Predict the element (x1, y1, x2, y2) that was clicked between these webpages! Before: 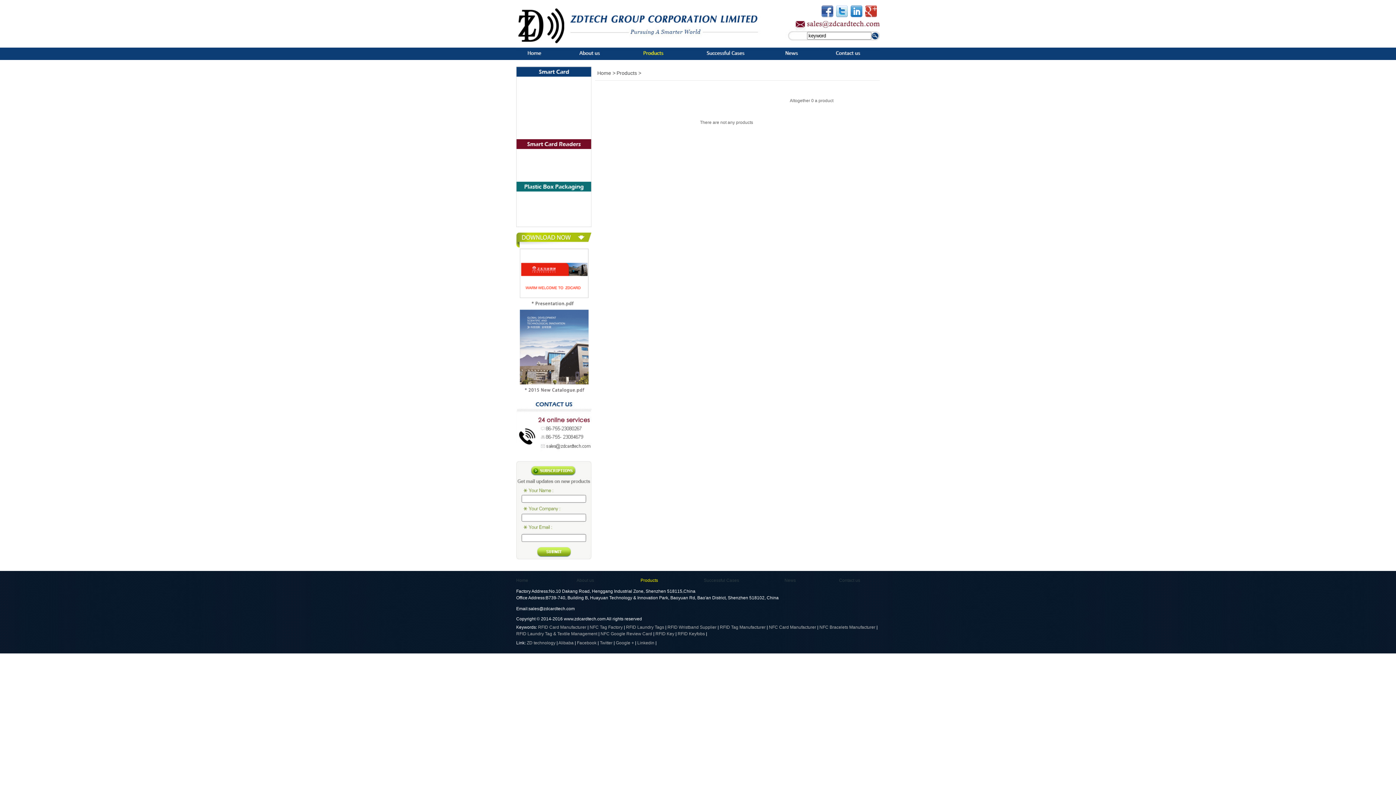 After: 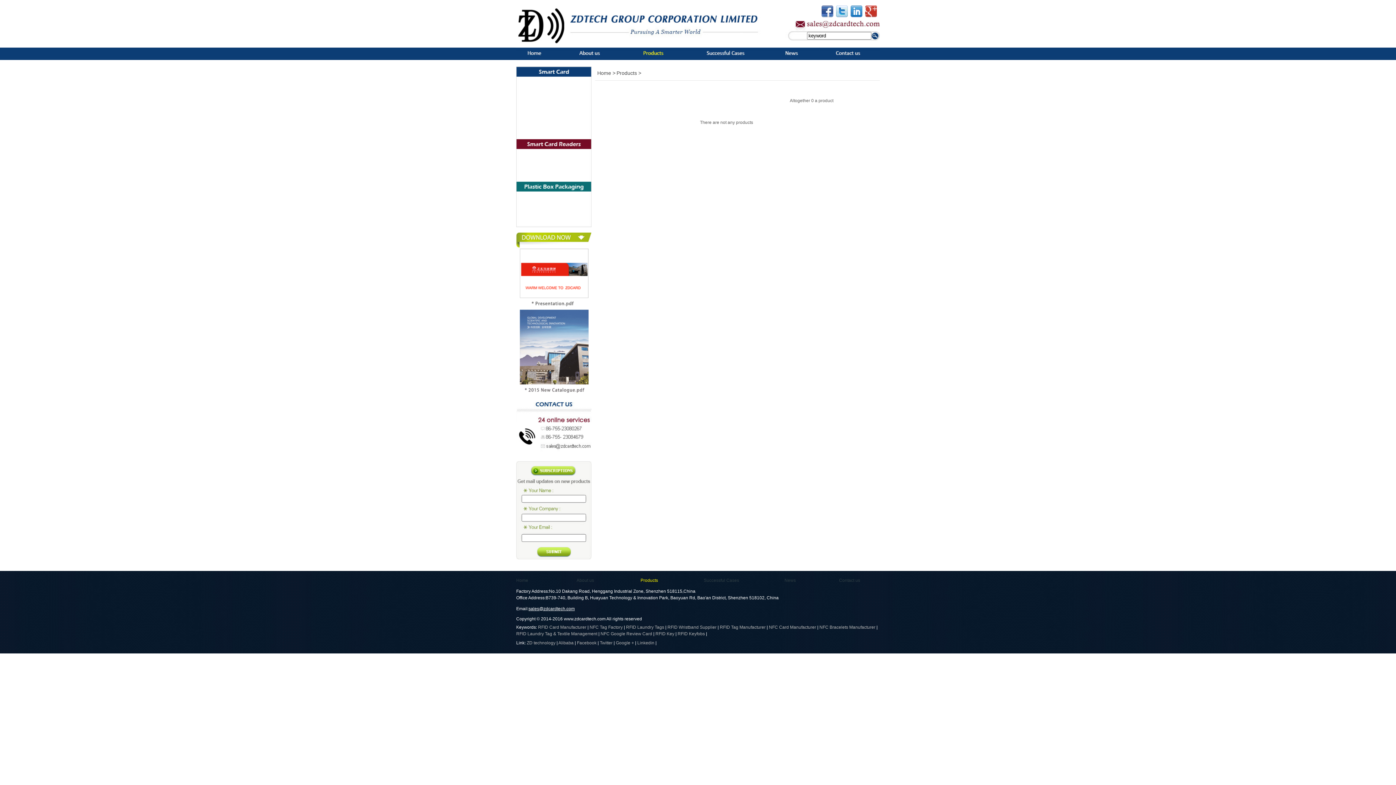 Action: label: sales@zdcardtech.com bbox: (528, 606, 574, 611)